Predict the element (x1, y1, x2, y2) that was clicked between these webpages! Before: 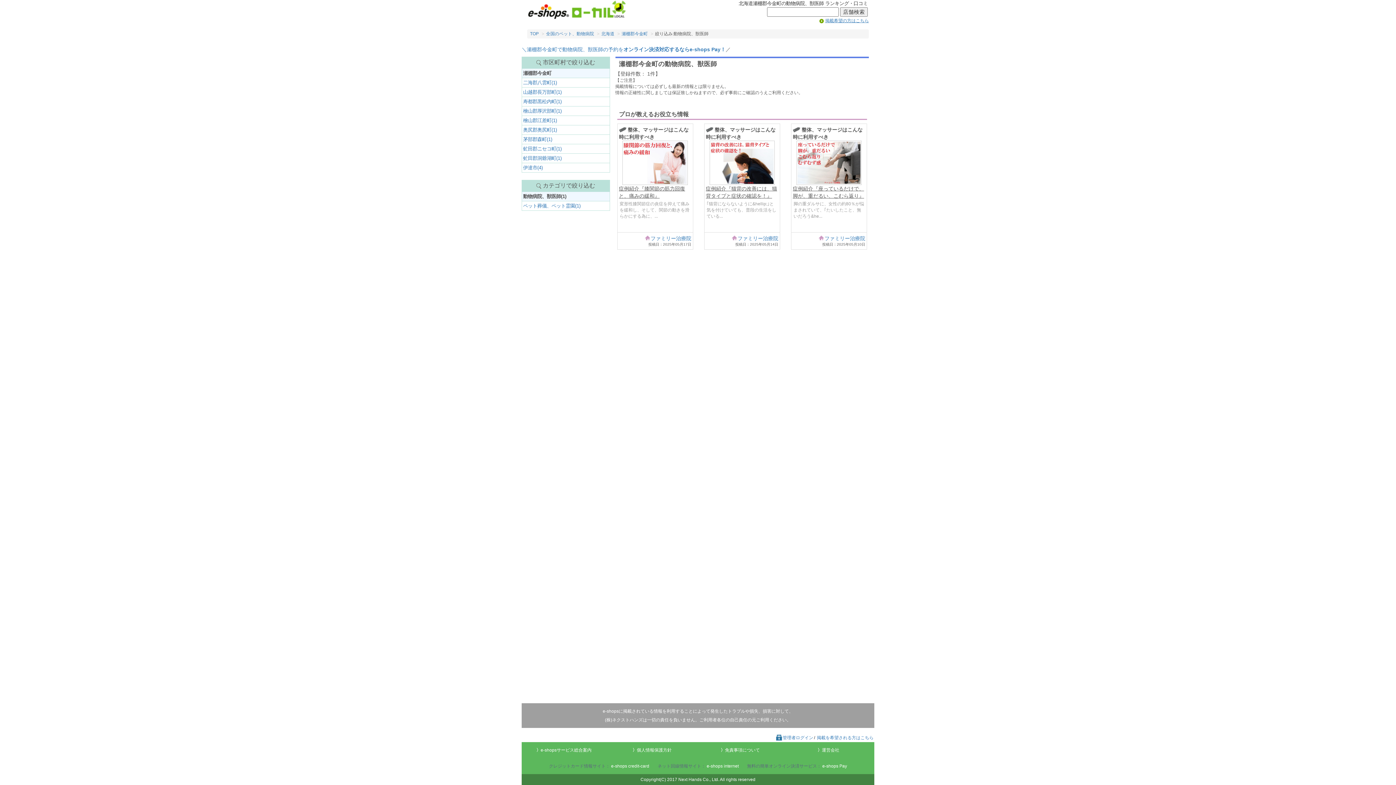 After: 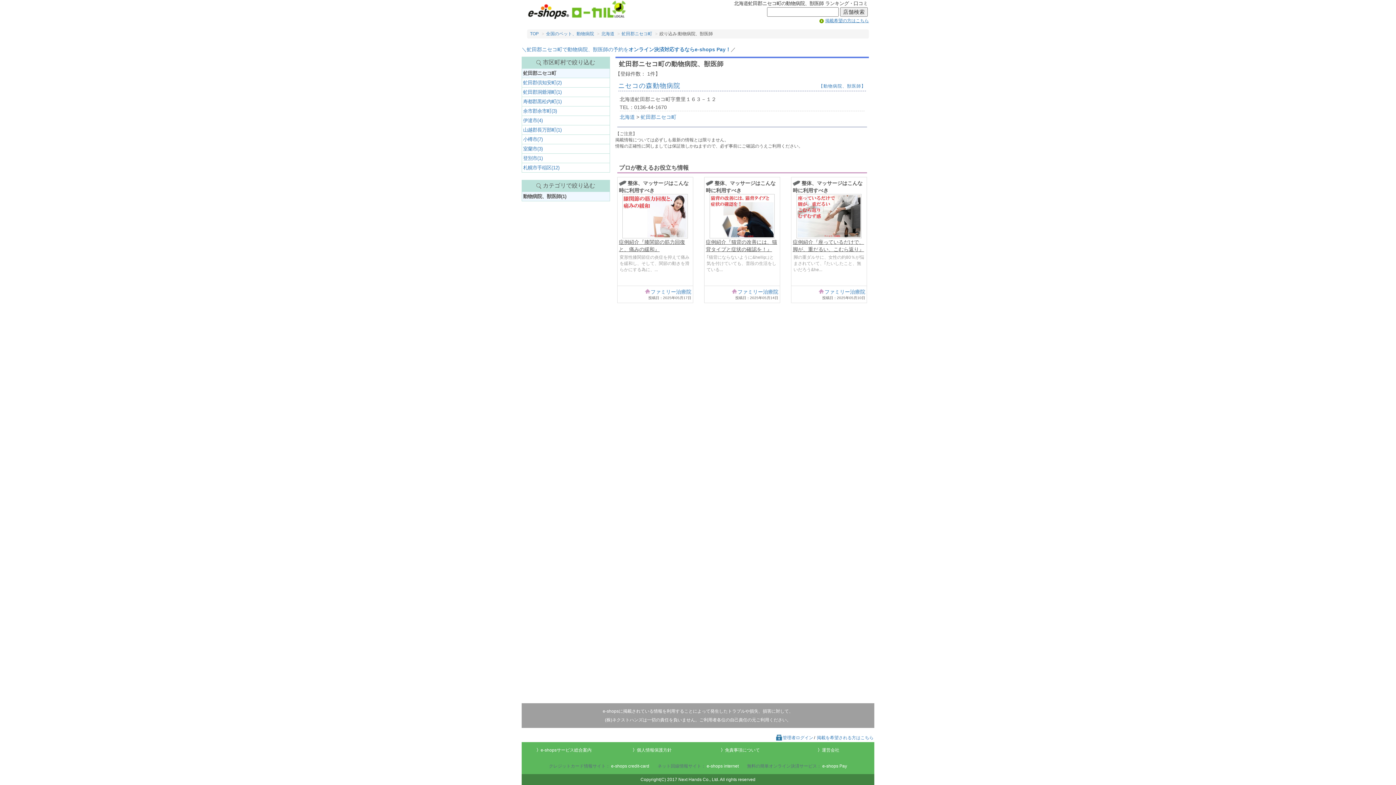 Action: bbox: (521, 144, 610, 153) label: 虻田郡ニセコ町(1)